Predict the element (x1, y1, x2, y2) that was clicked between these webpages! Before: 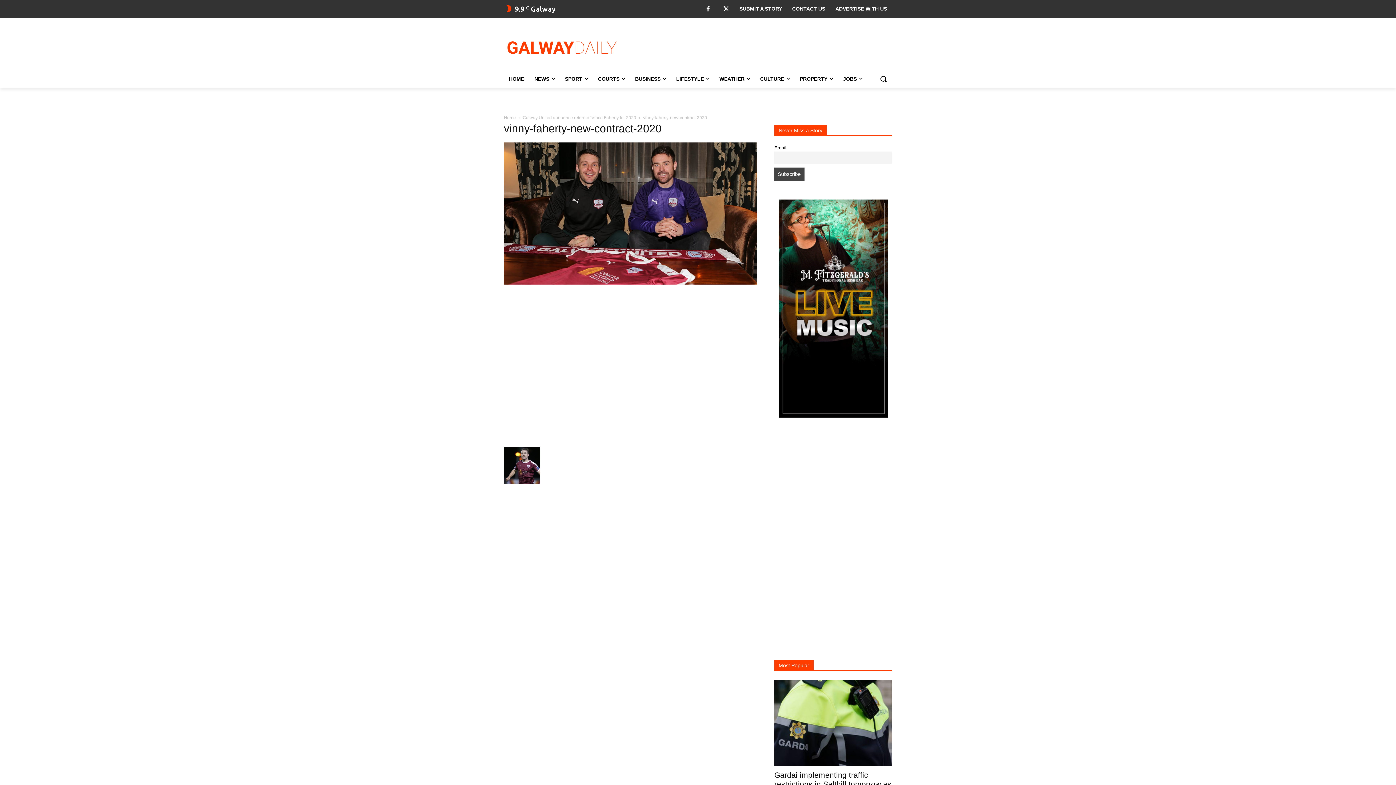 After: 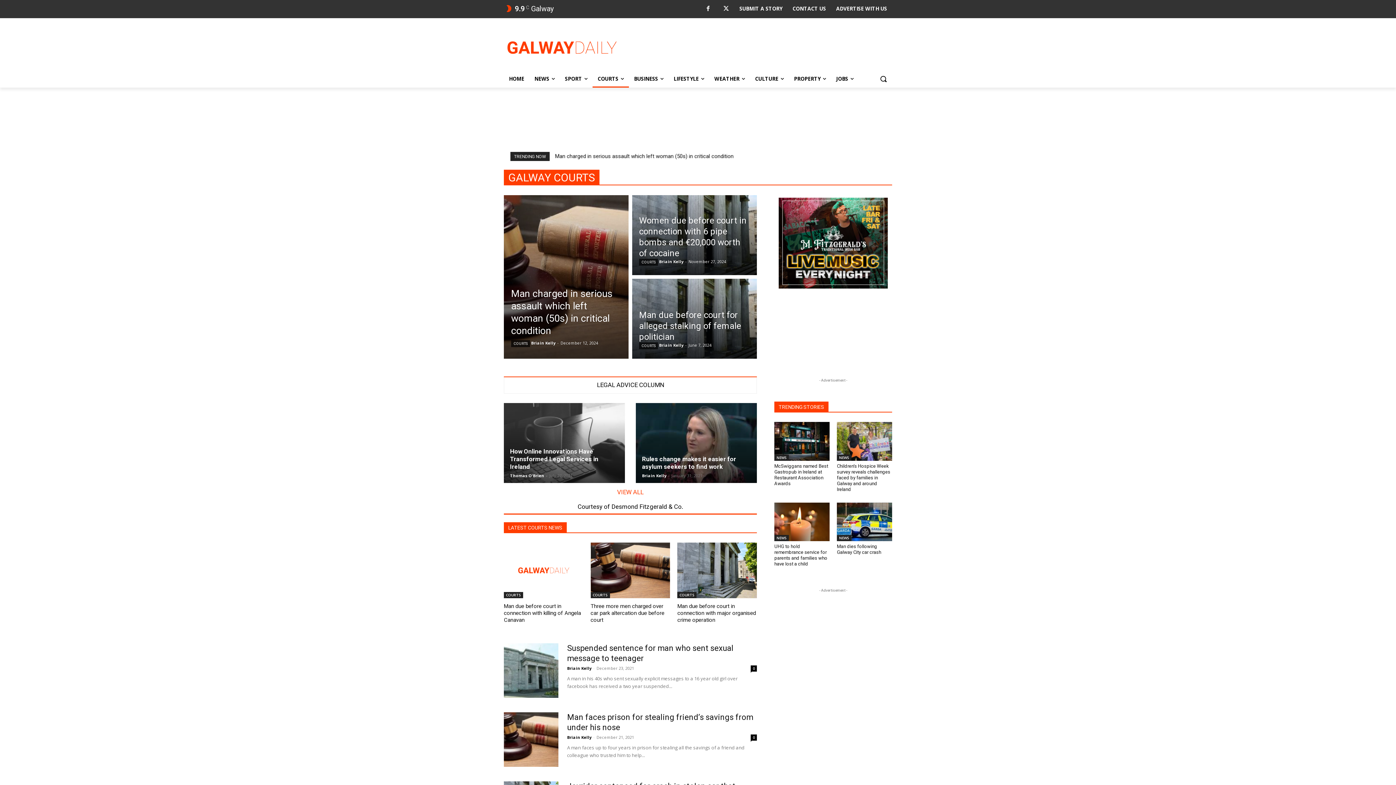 Action: label: COURTS bbox: (593, 70, 630, 87)